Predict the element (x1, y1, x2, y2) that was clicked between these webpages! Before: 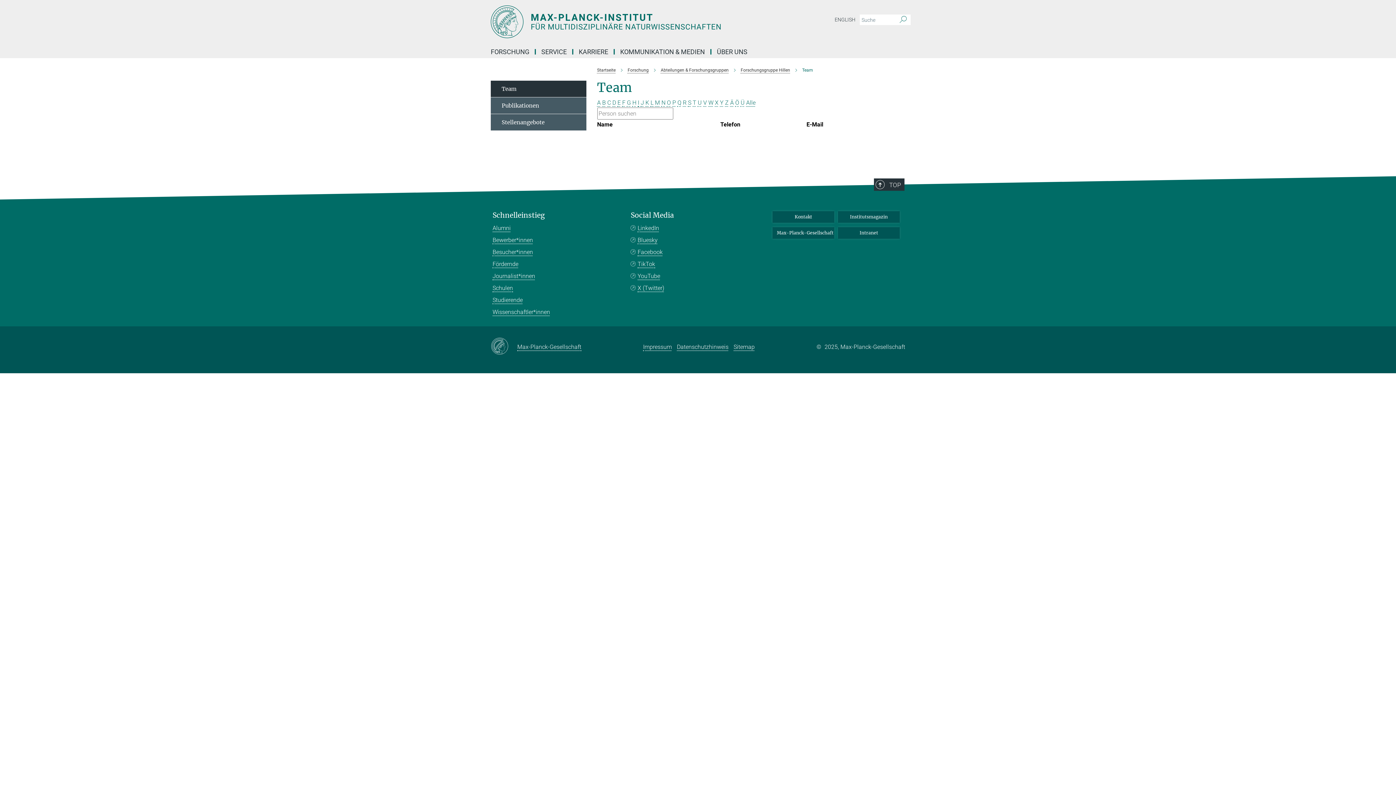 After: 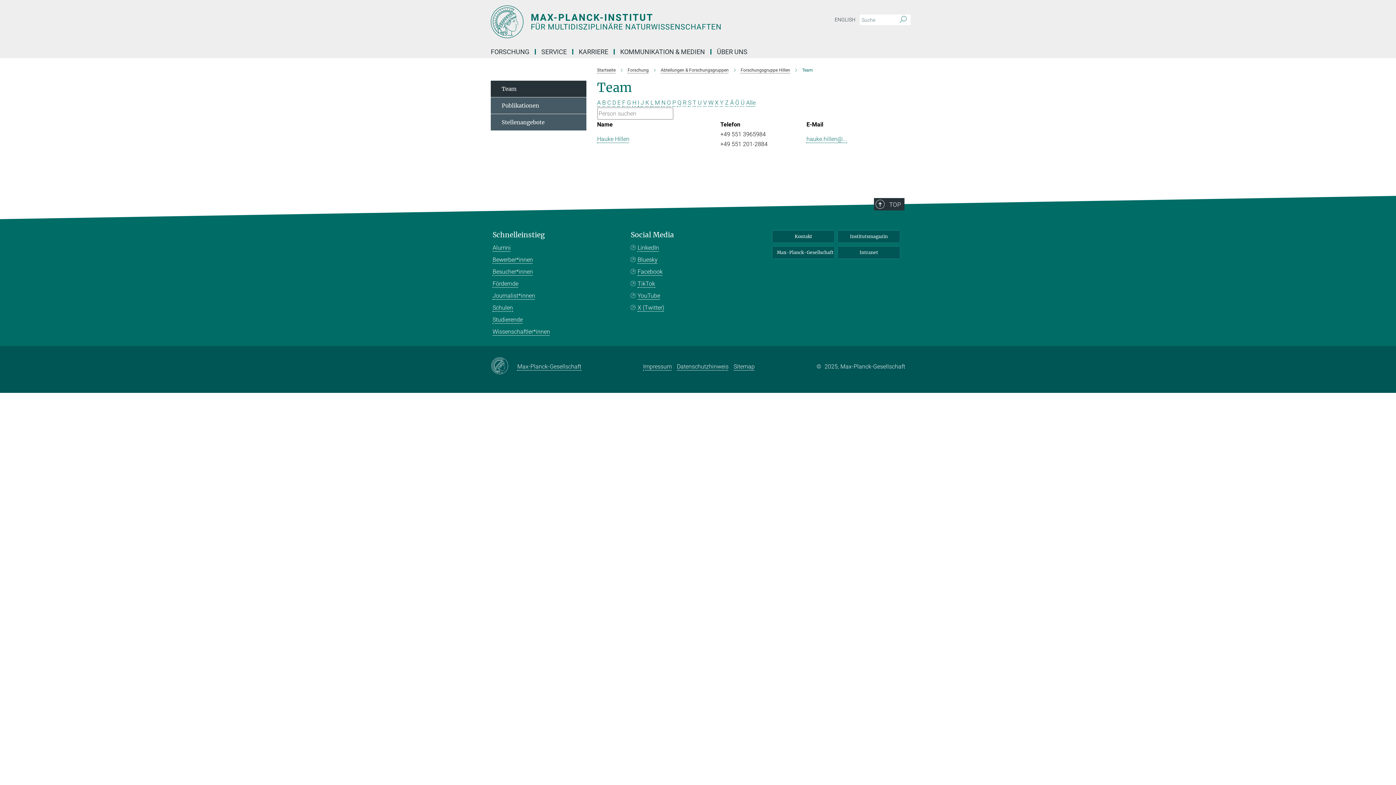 Action: label: H bbox: (632, 99, 636, 106)